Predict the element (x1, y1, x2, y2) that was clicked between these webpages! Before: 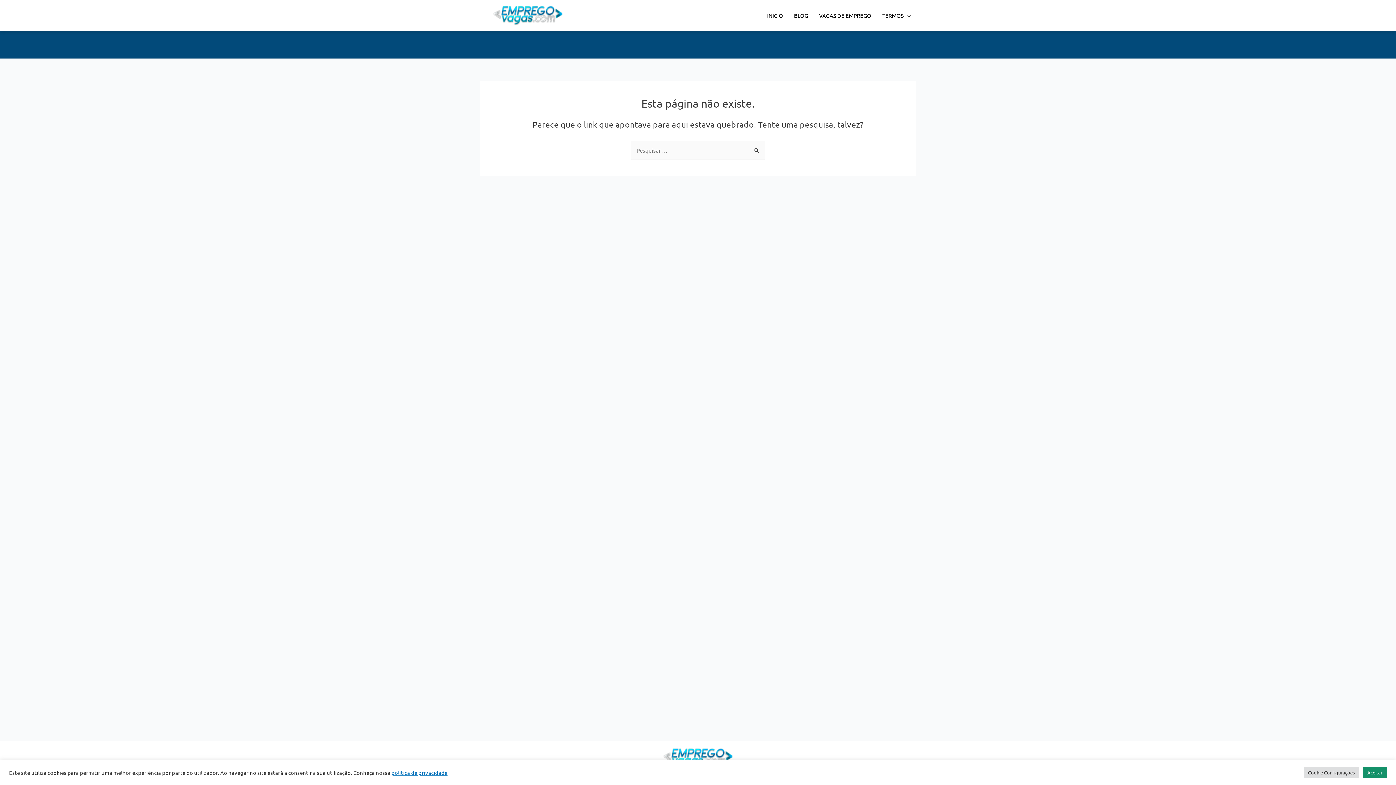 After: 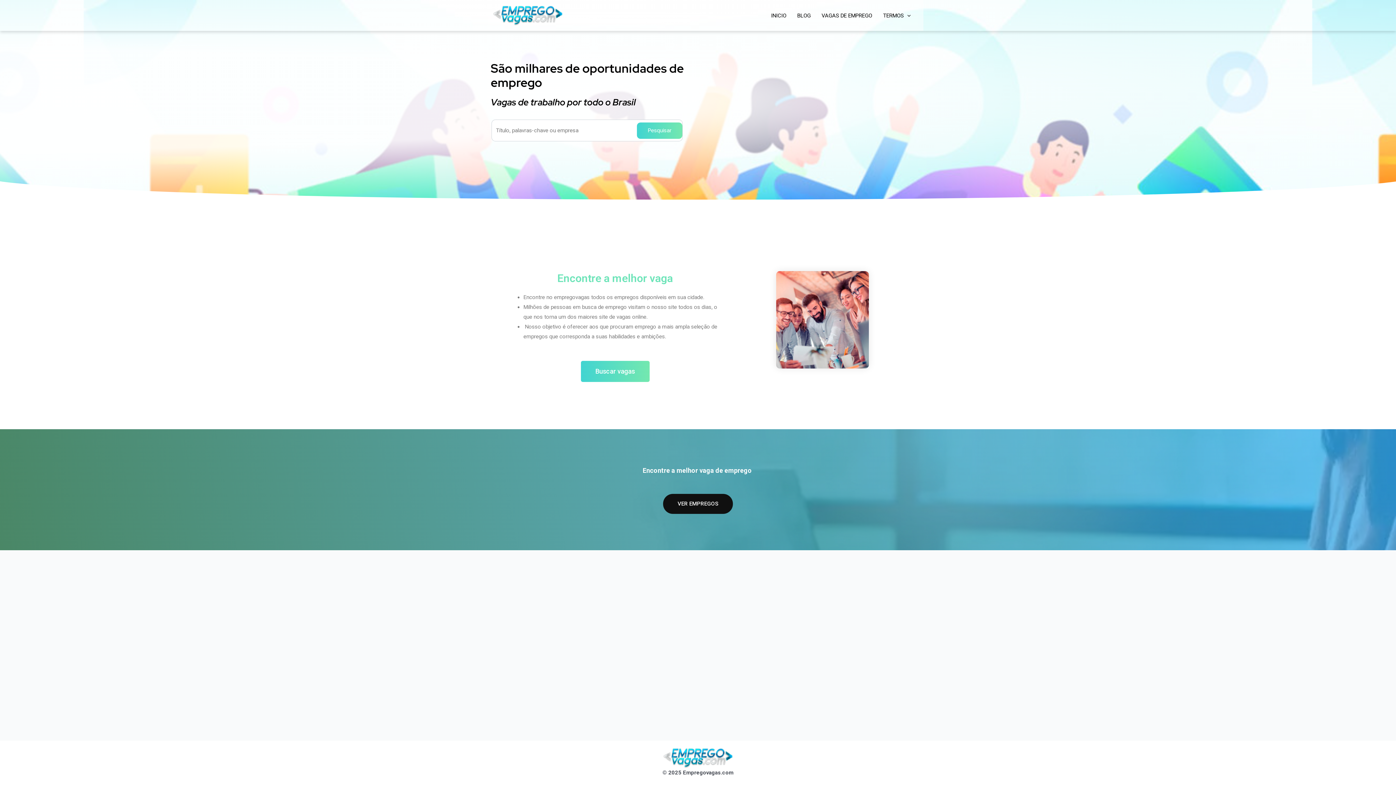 Action: bbox: (493, 11, 562, 17)